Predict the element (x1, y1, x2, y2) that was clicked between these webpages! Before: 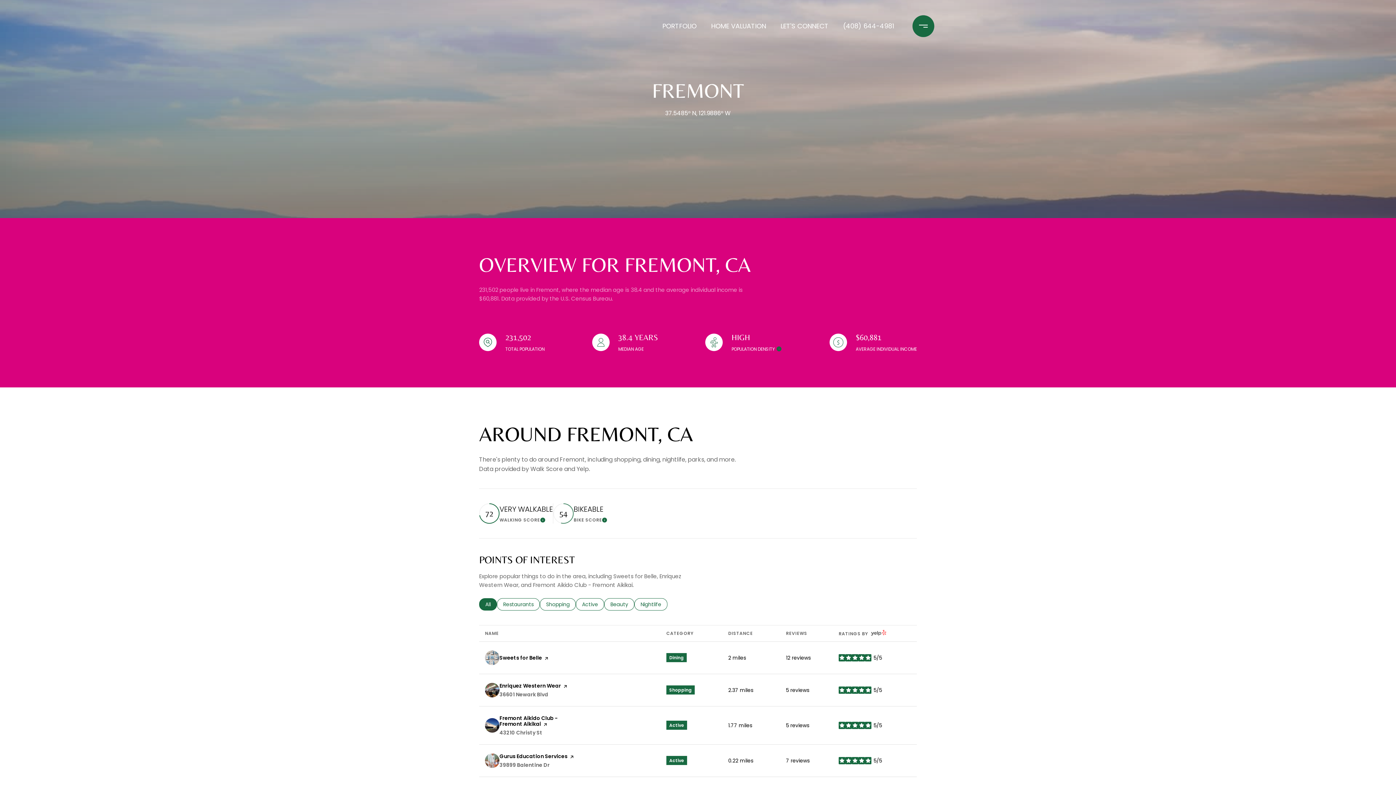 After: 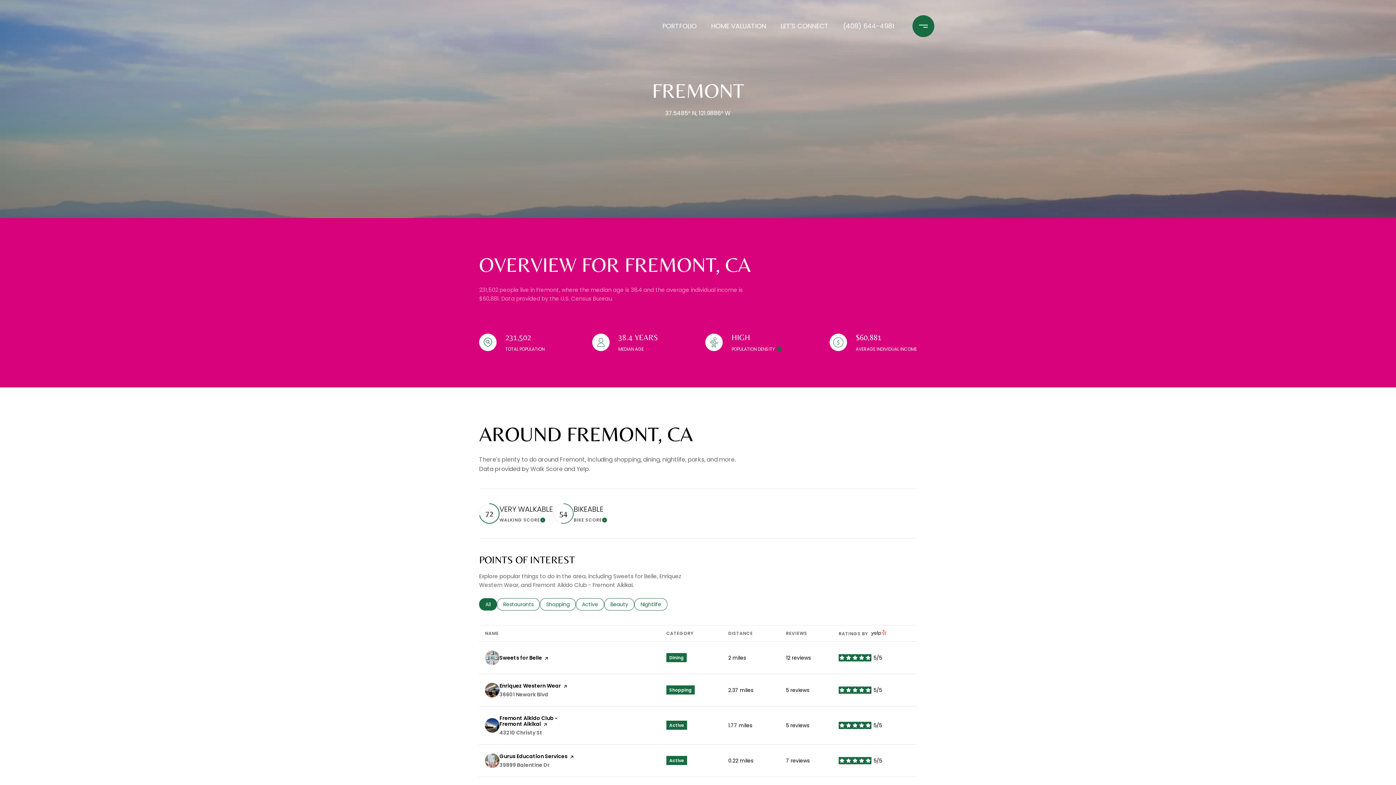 Action: bbox: (499, 654, 542, 661) label: Visit the
Sweets for Belle
page on Yelp